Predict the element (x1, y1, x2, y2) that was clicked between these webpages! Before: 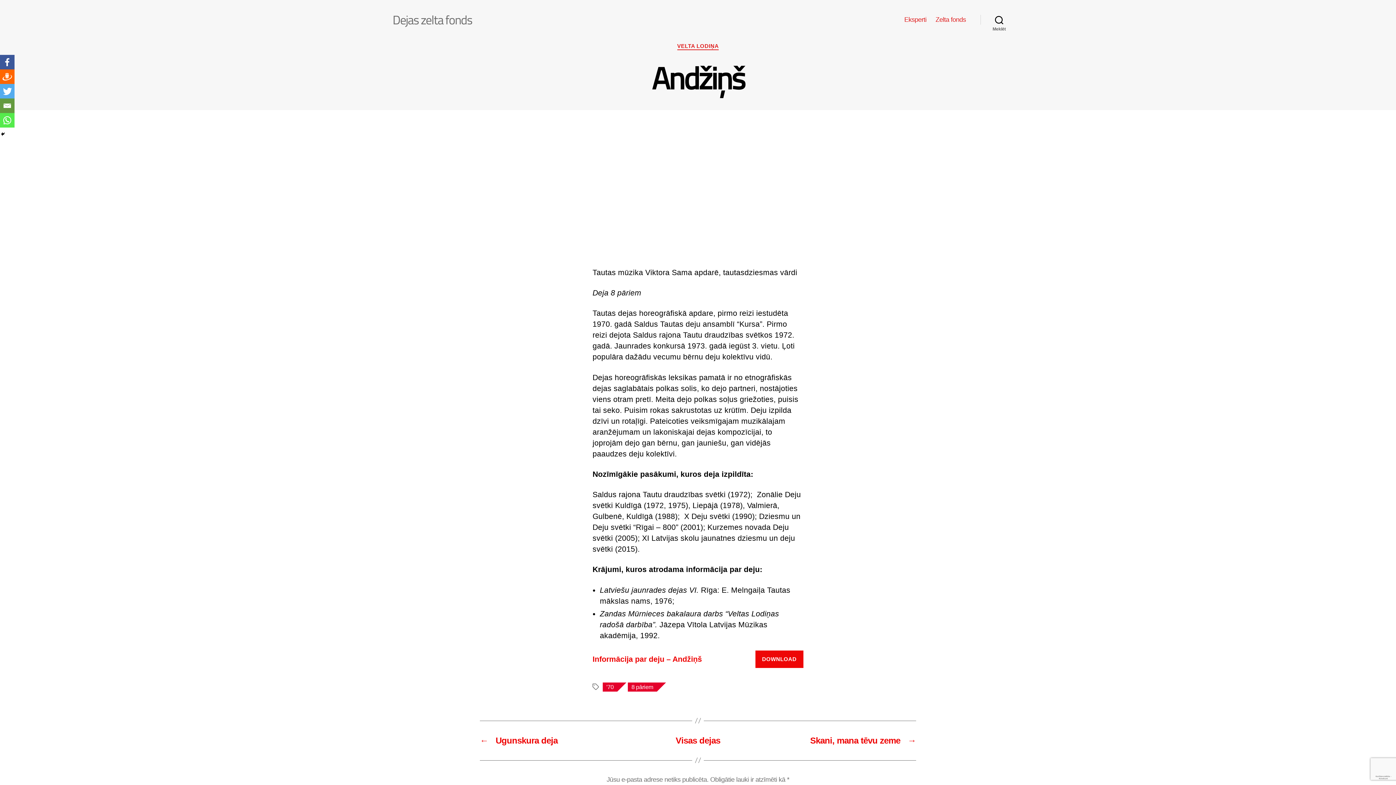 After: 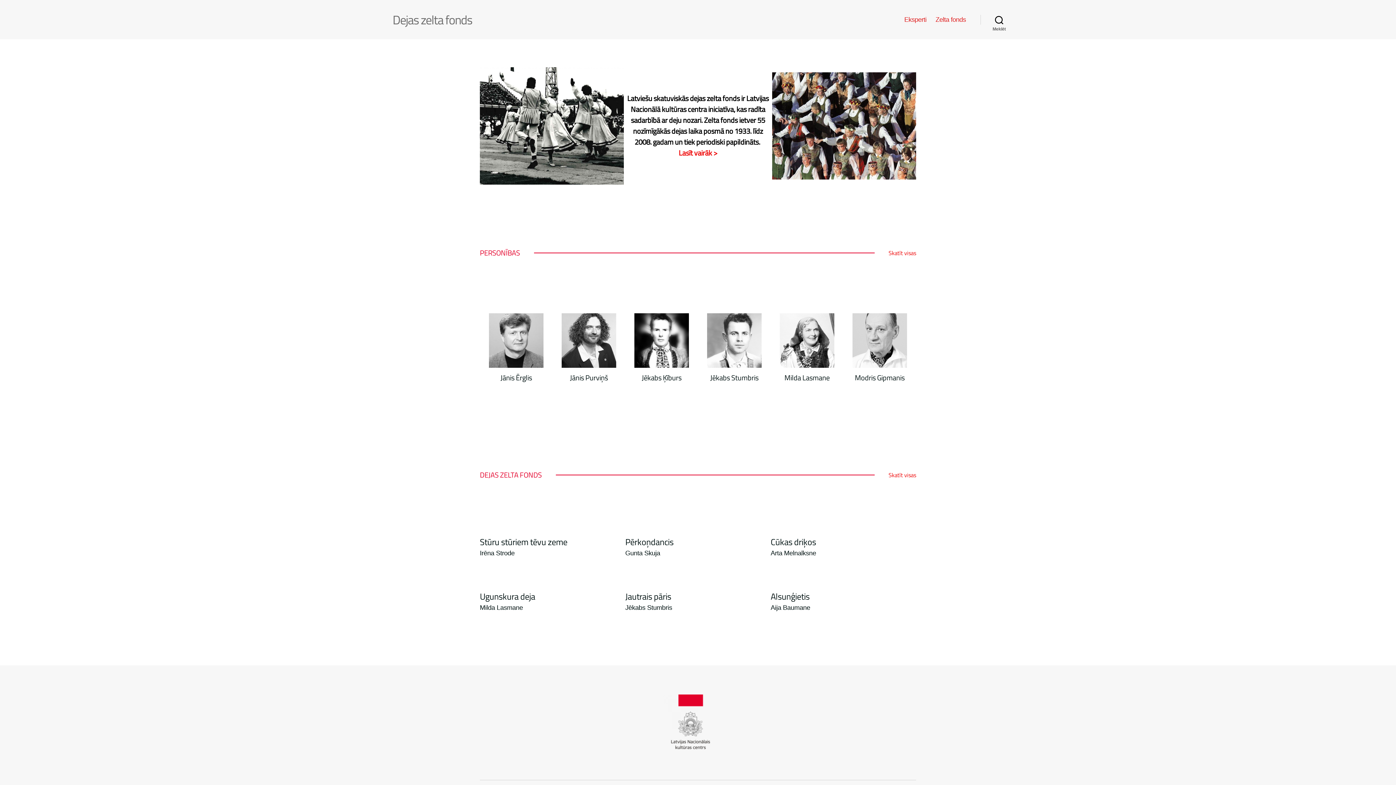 Action: label: Dejas zelta fonds bbox: (392, 10, 472, 29)